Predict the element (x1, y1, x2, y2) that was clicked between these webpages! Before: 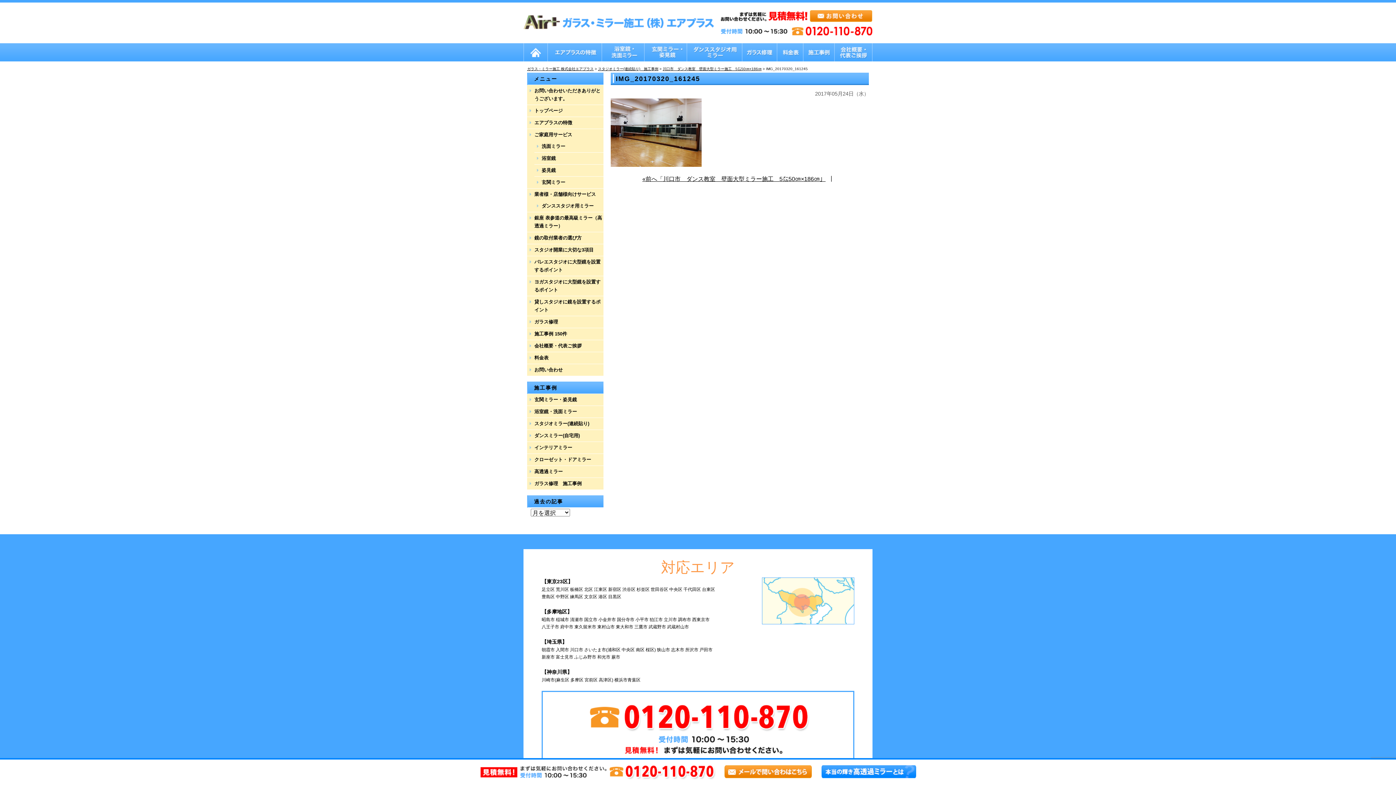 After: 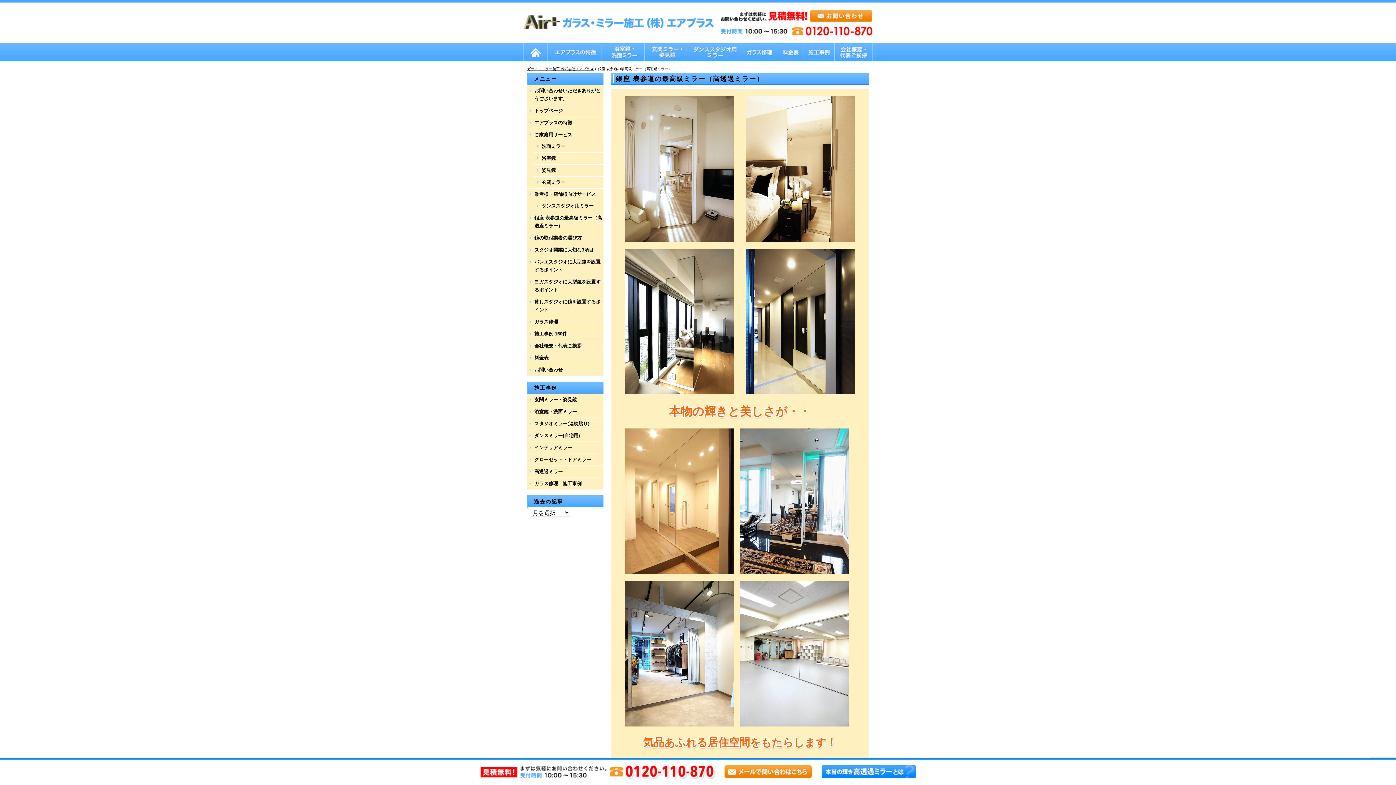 Action: bbox: (527, 212, 603, 232) label: 銀座 表参道の最高級ミラー（高透過ミラー）